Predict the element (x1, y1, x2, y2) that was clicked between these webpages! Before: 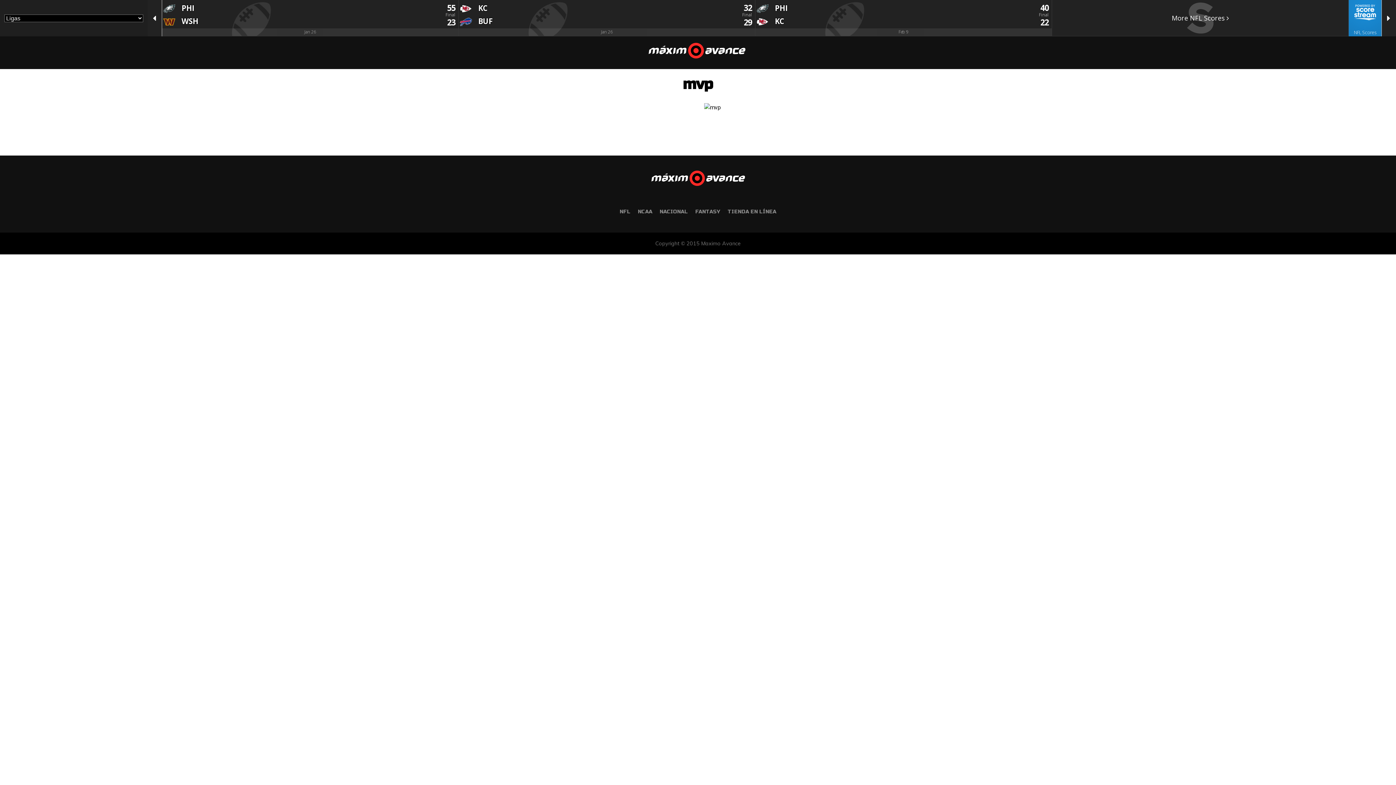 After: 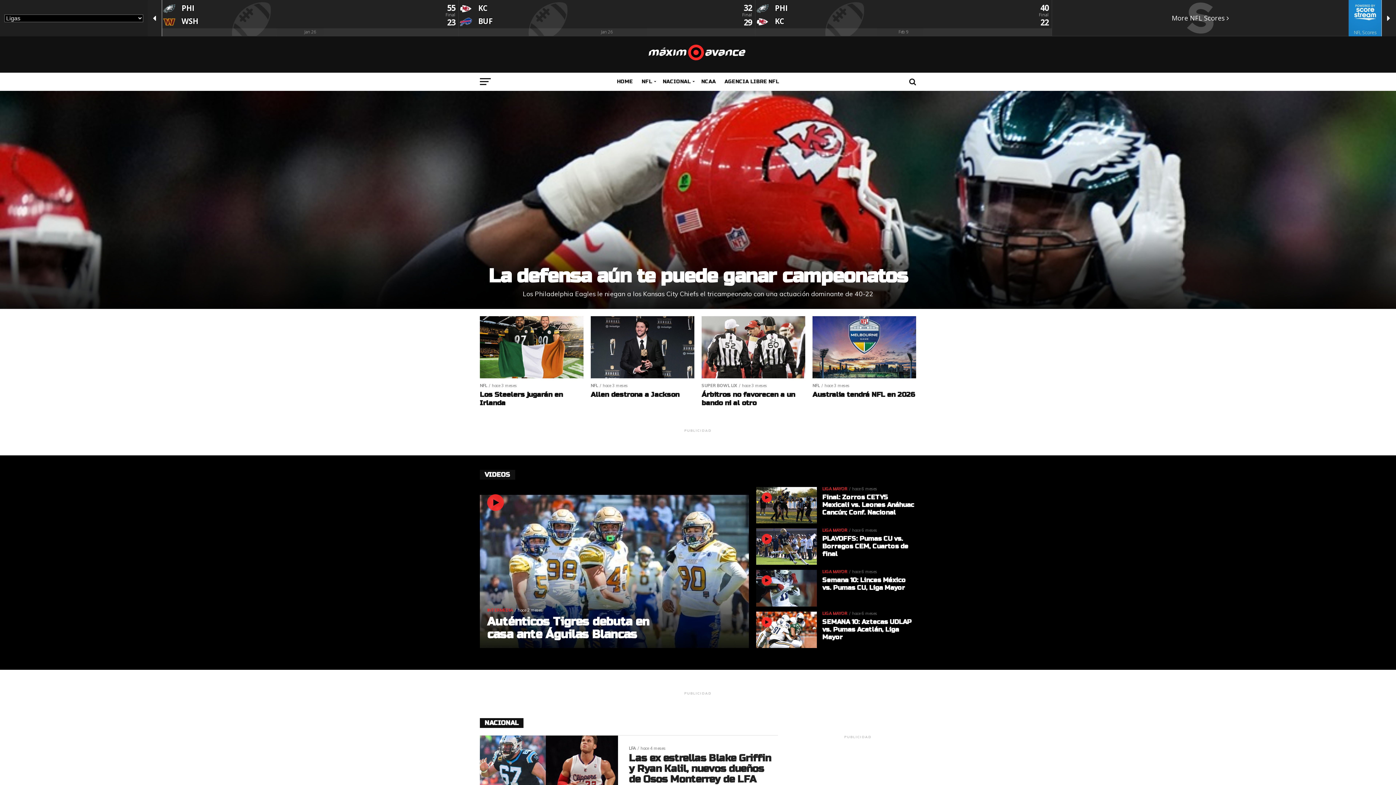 Action: bbox: (643, 170, 752, 186)